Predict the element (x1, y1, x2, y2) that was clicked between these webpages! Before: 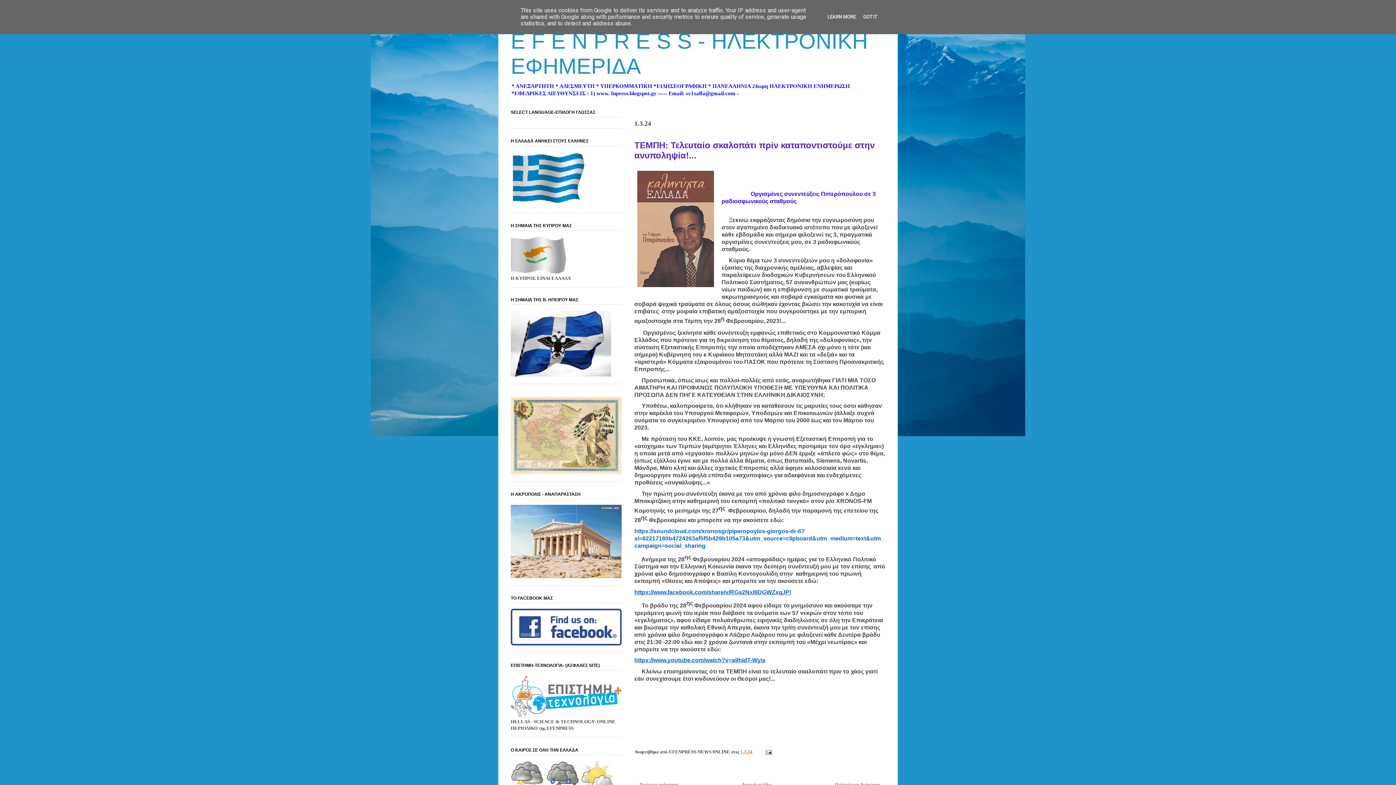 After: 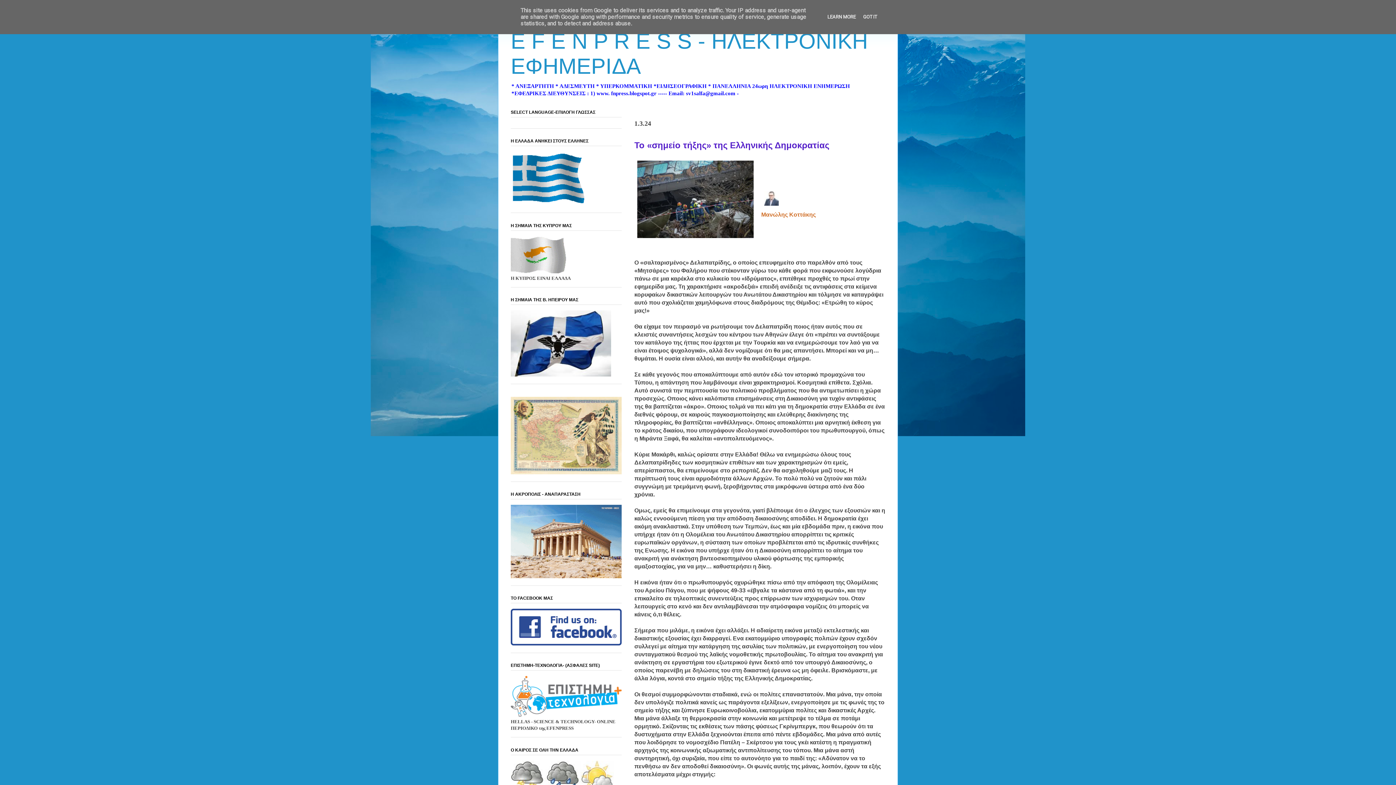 Action: bbox: (834, 782, 880, 787) label: Παλαιότερη Ανάρτηση